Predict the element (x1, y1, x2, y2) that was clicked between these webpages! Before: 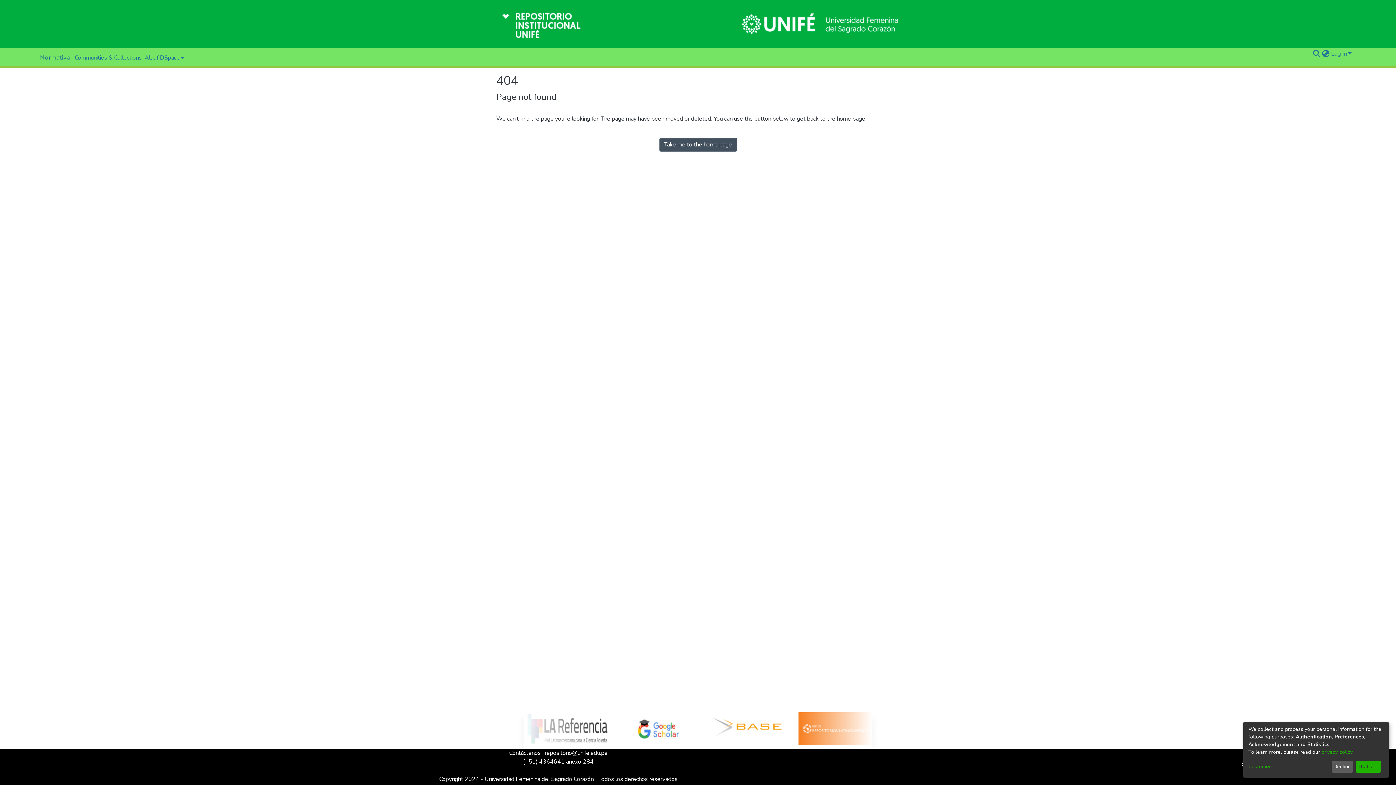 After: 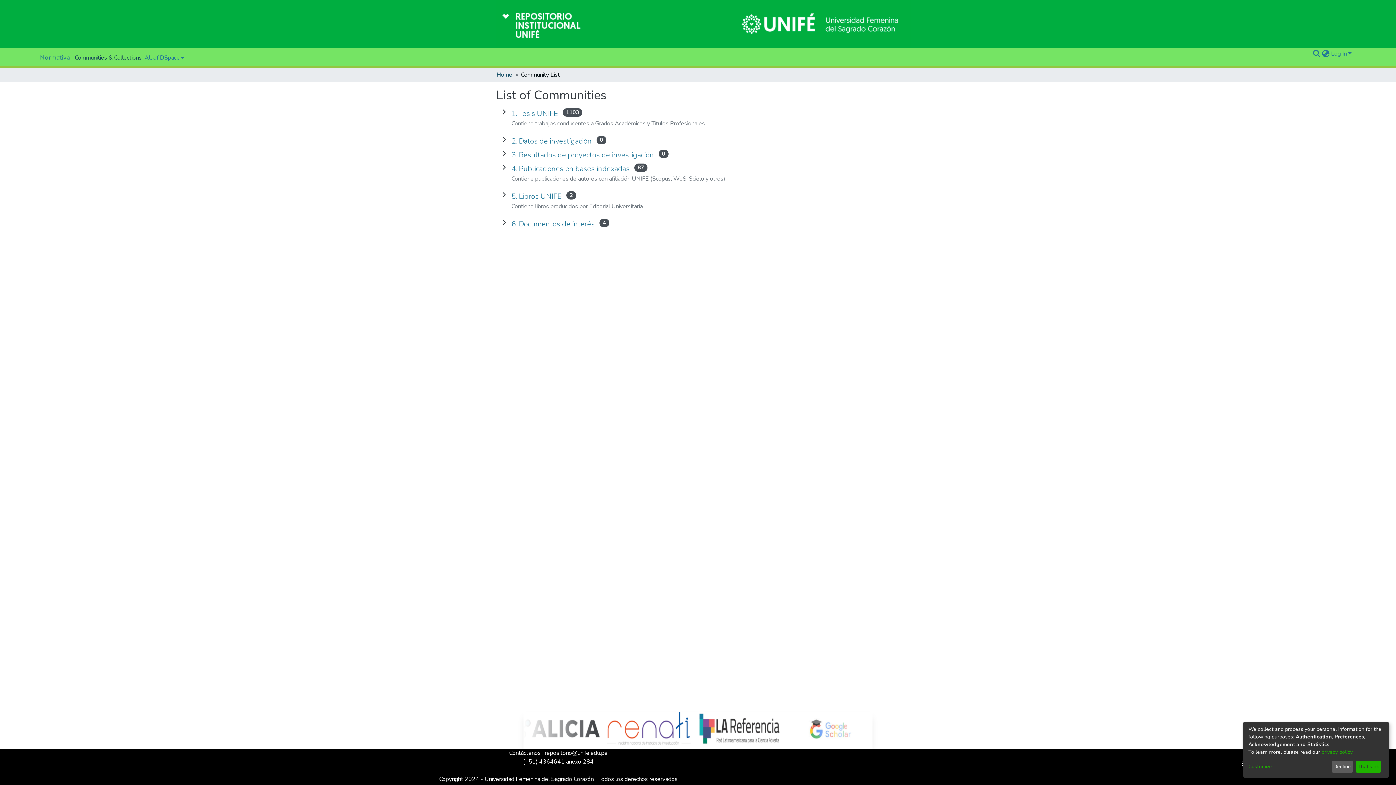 Action: label: Communities & Collections bbox: (73, 53, 143, 62)